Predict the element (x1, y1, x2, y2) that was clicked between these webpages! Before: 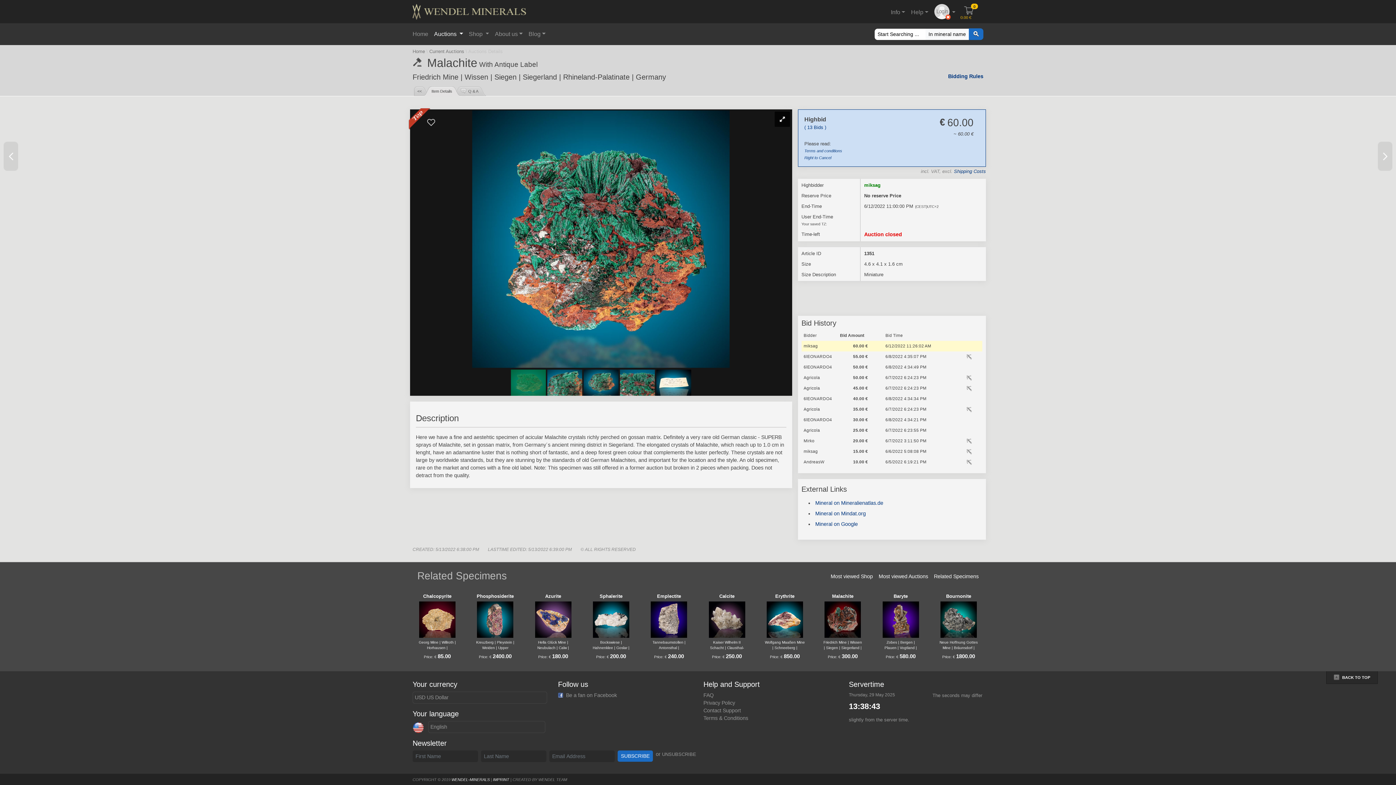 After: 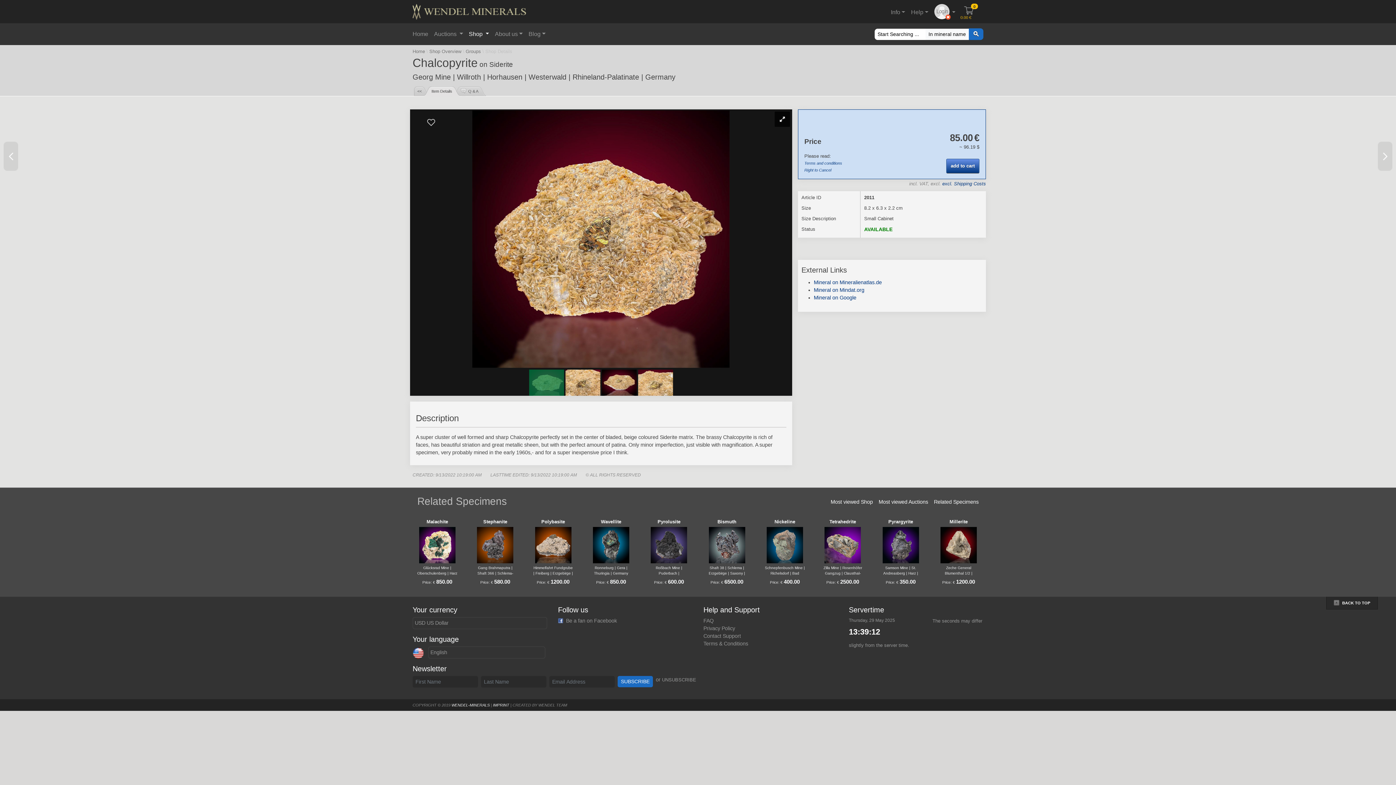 Action: label: Chalcopyrite
Georg Mine | Willroth | Horhausen | Westerwald | Rhineland-Palatinate | Germany
Price: € 85.00 bbox: (417, 593, 457, 660)